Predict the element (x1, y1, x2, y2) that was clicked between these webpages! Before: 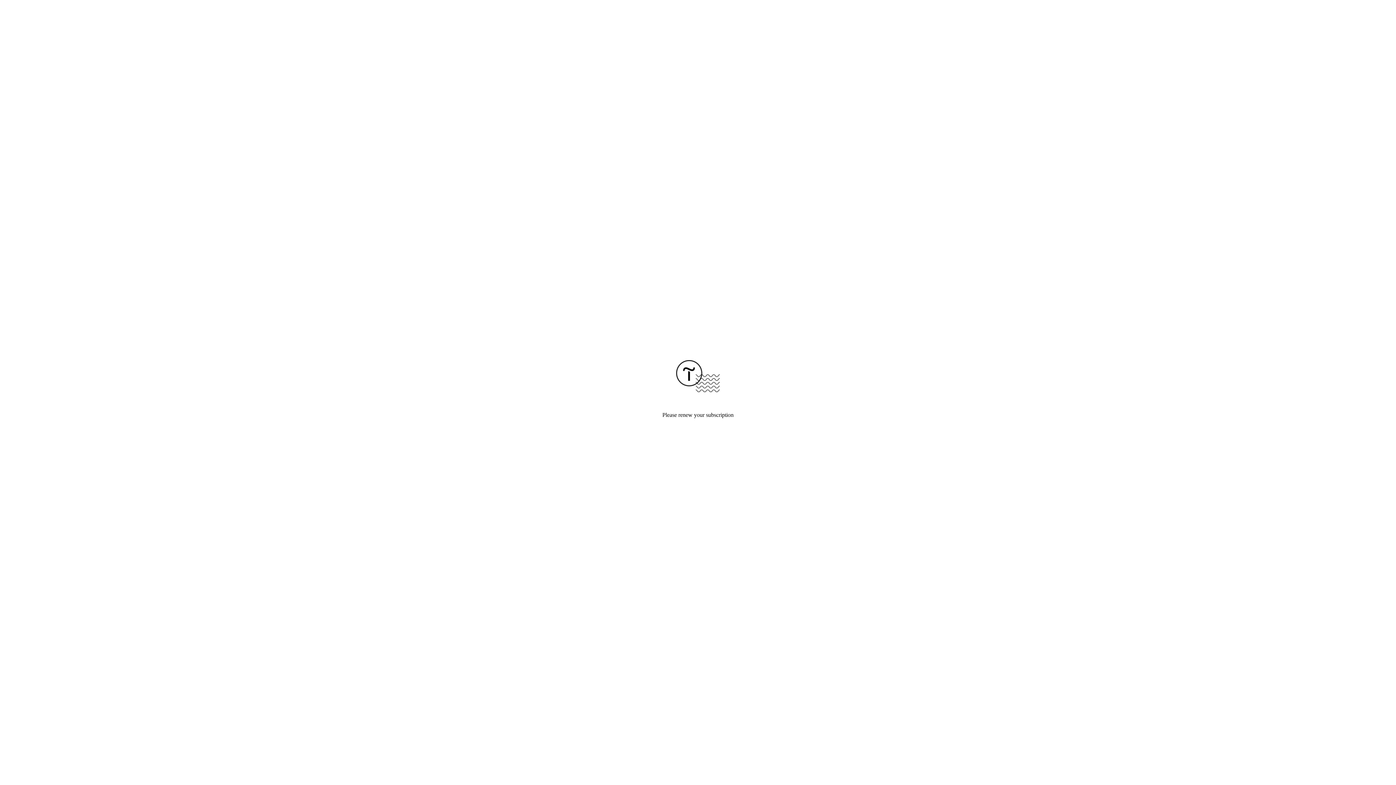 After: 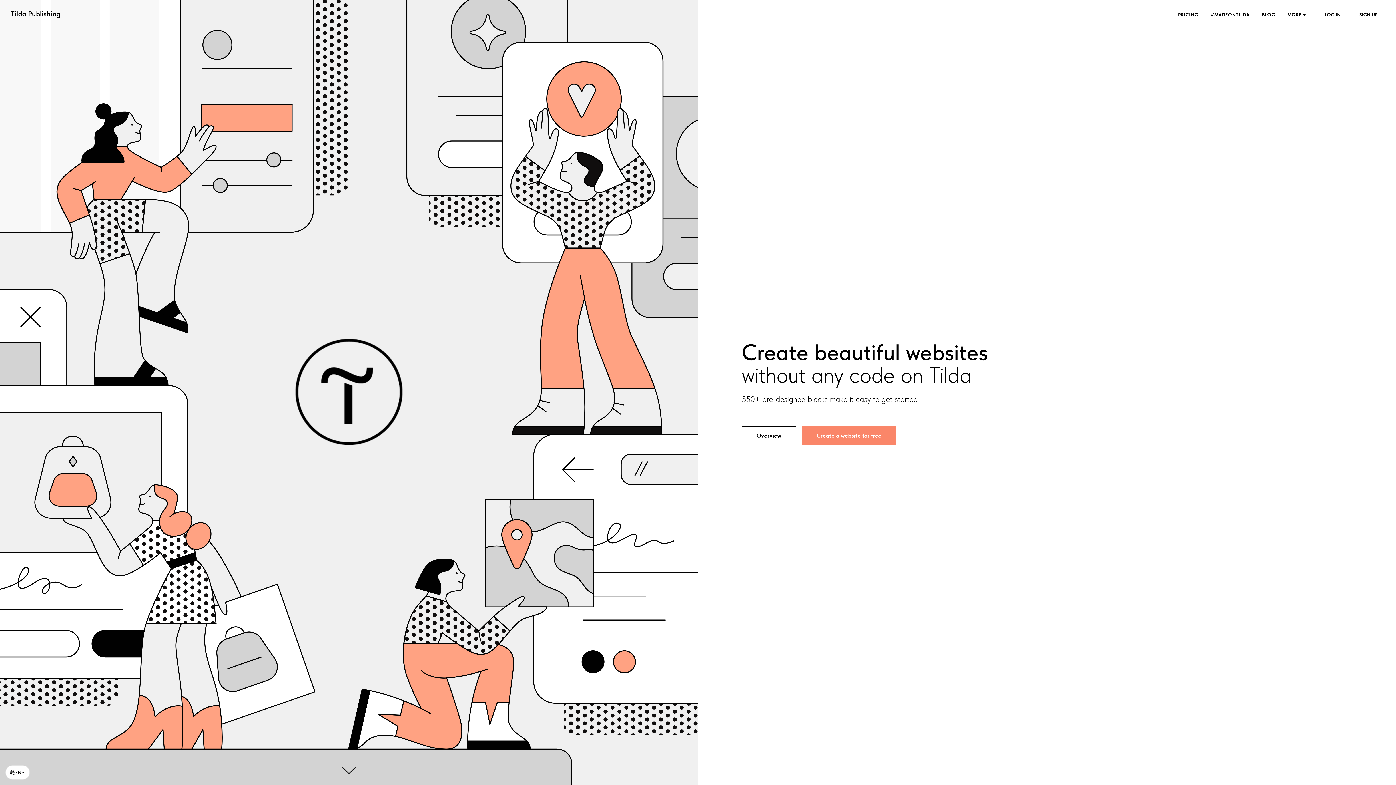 Action: bbox: (676, 387, 720, 393)